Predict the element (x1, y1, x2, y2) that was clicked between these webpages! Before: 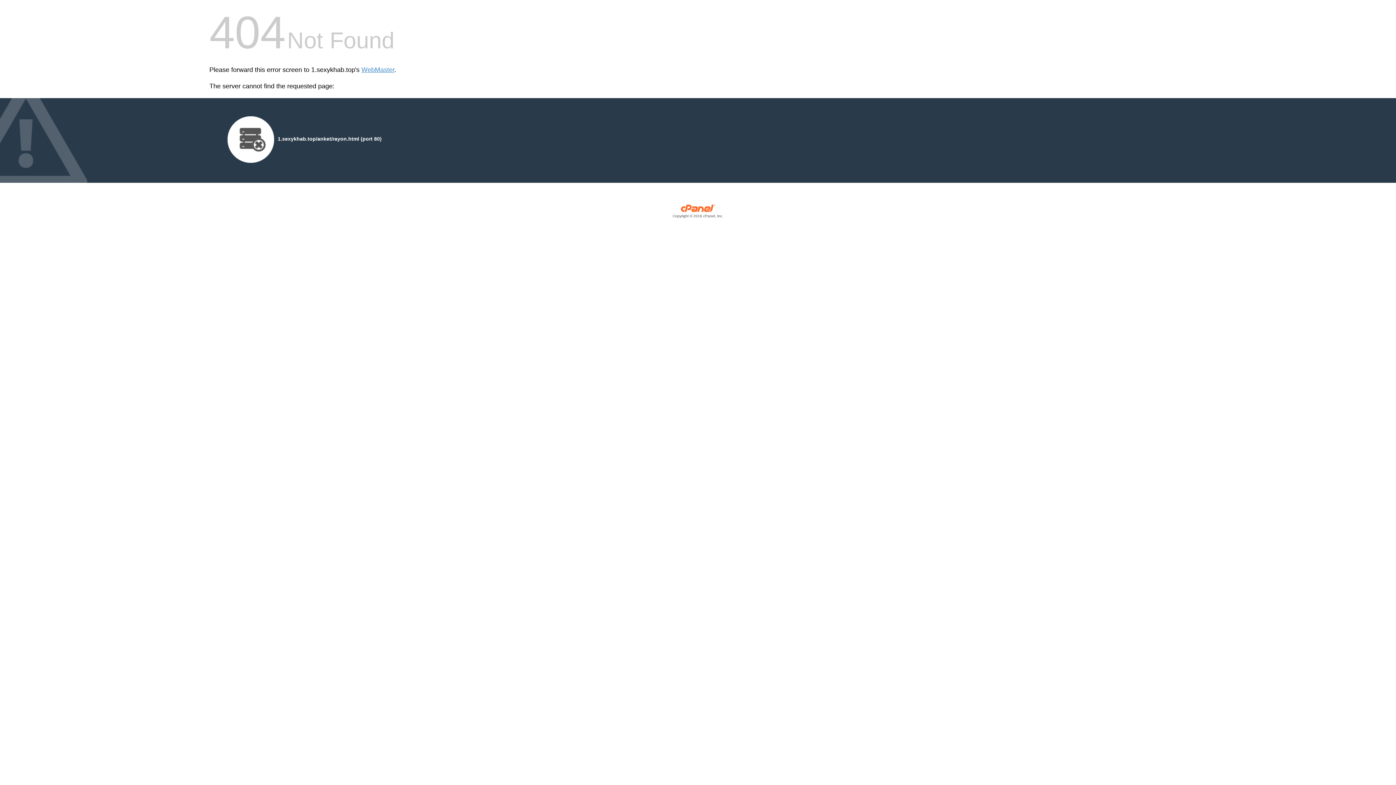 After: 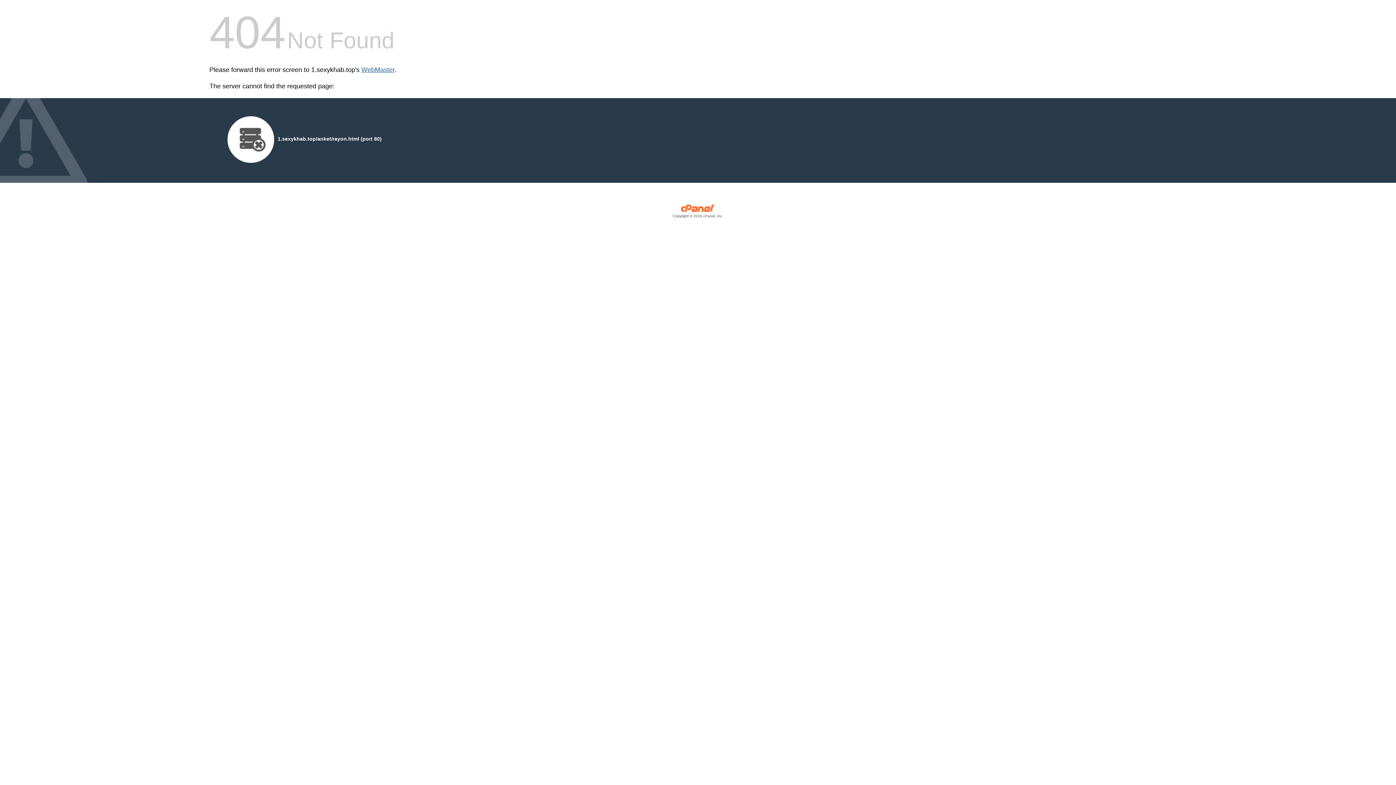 Action: bbox: (361, 66, 394, 73) label: WebMaster